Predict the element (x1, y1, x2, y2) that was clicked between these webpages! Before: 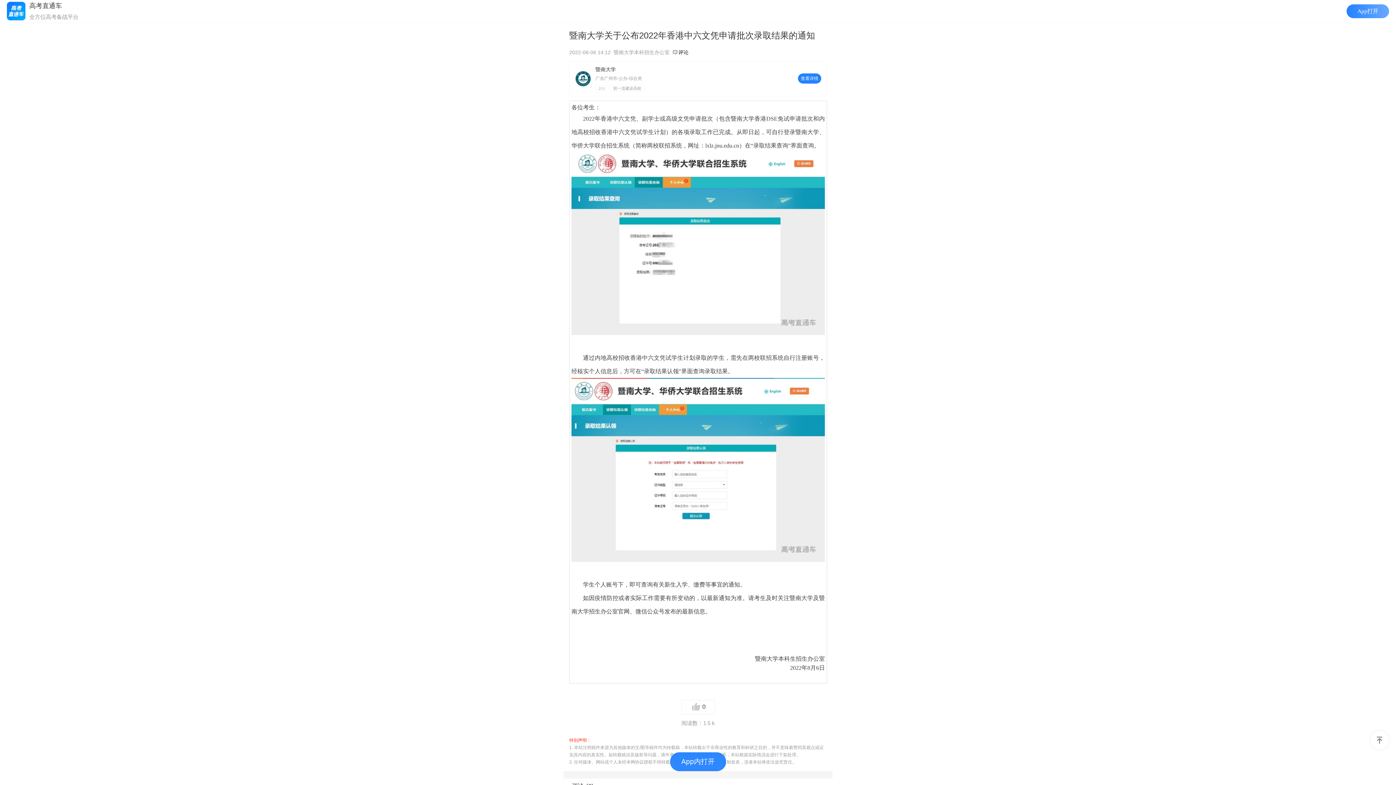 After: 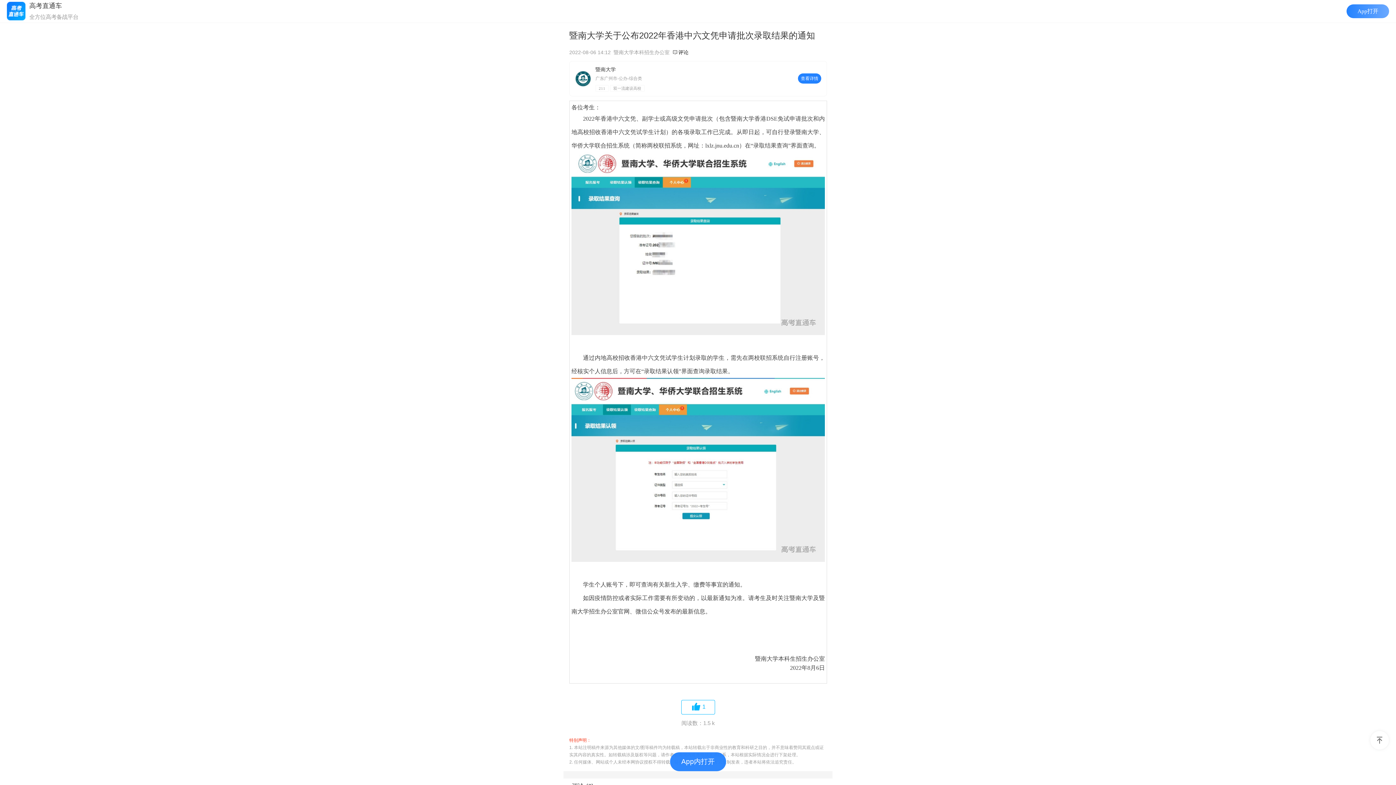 Action: bbox: (681, 700, 715, 714) label: 0